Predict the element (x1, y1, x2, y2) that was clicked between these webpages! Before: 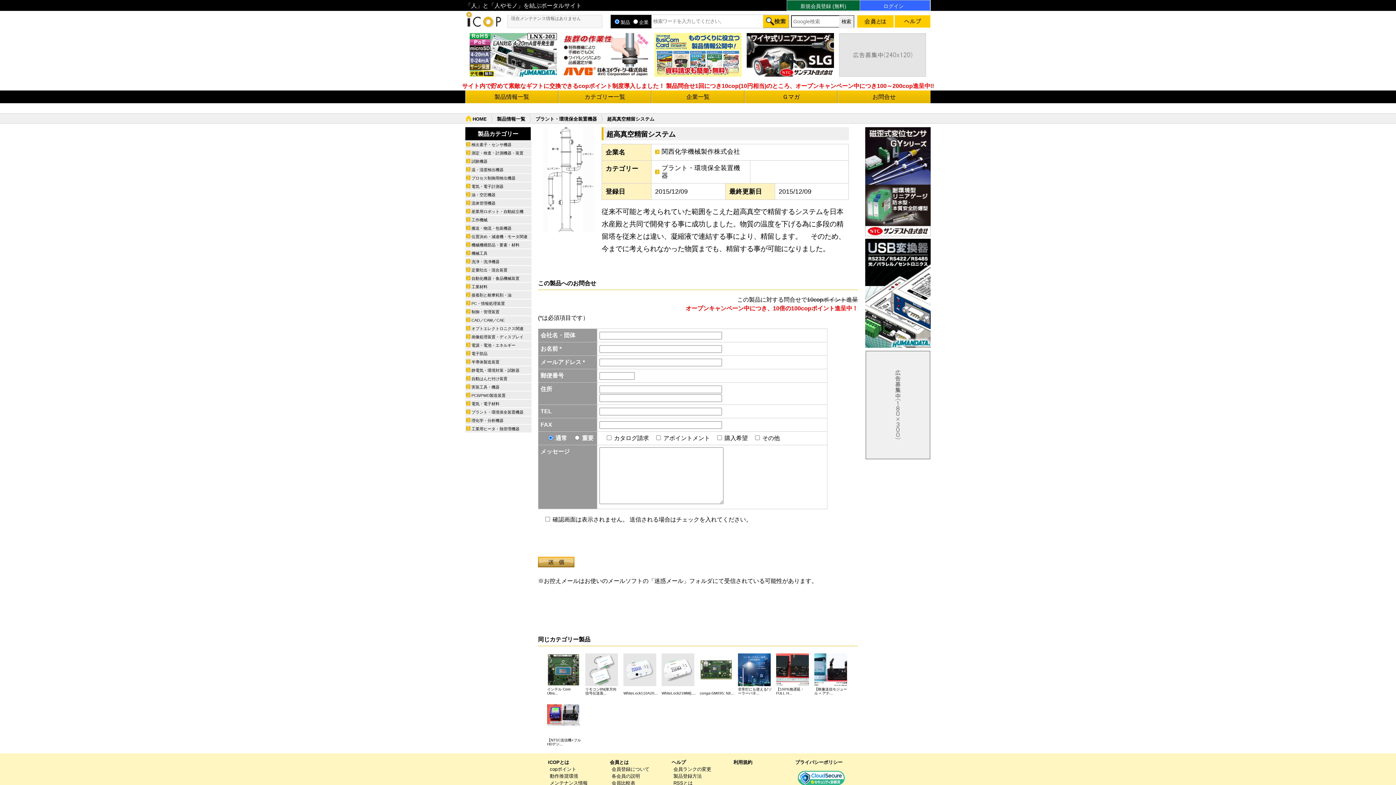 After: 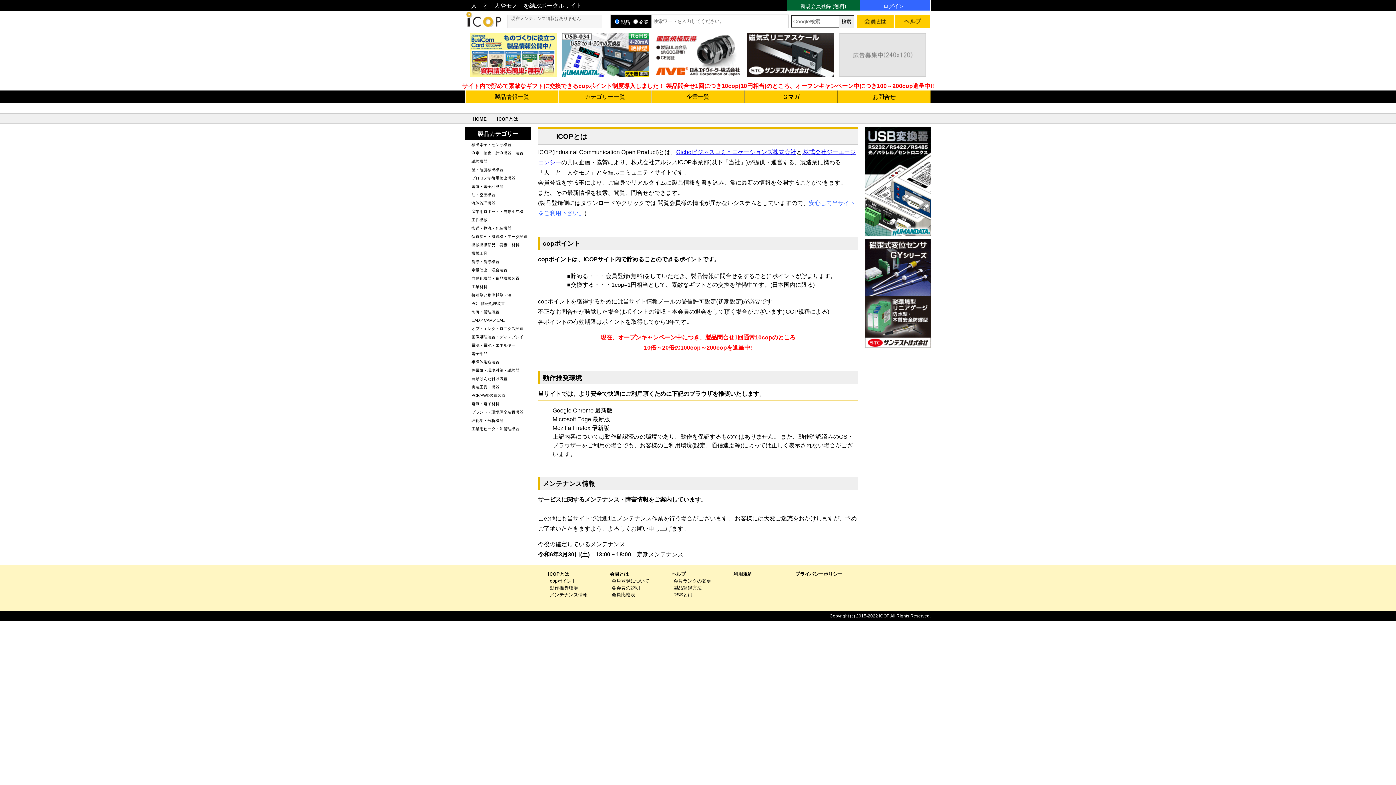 Action: label: ICOPとは bbox: (548, 759, 569, 765)